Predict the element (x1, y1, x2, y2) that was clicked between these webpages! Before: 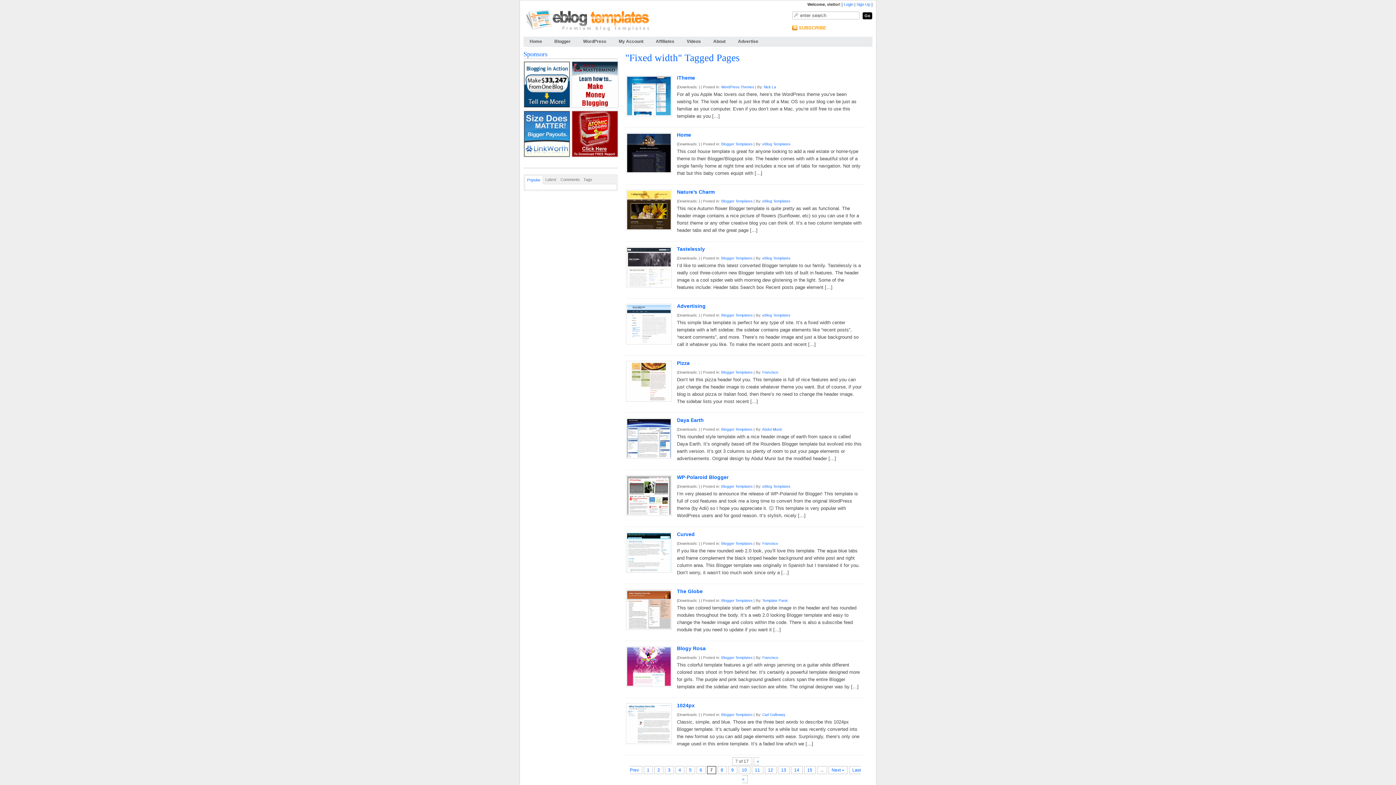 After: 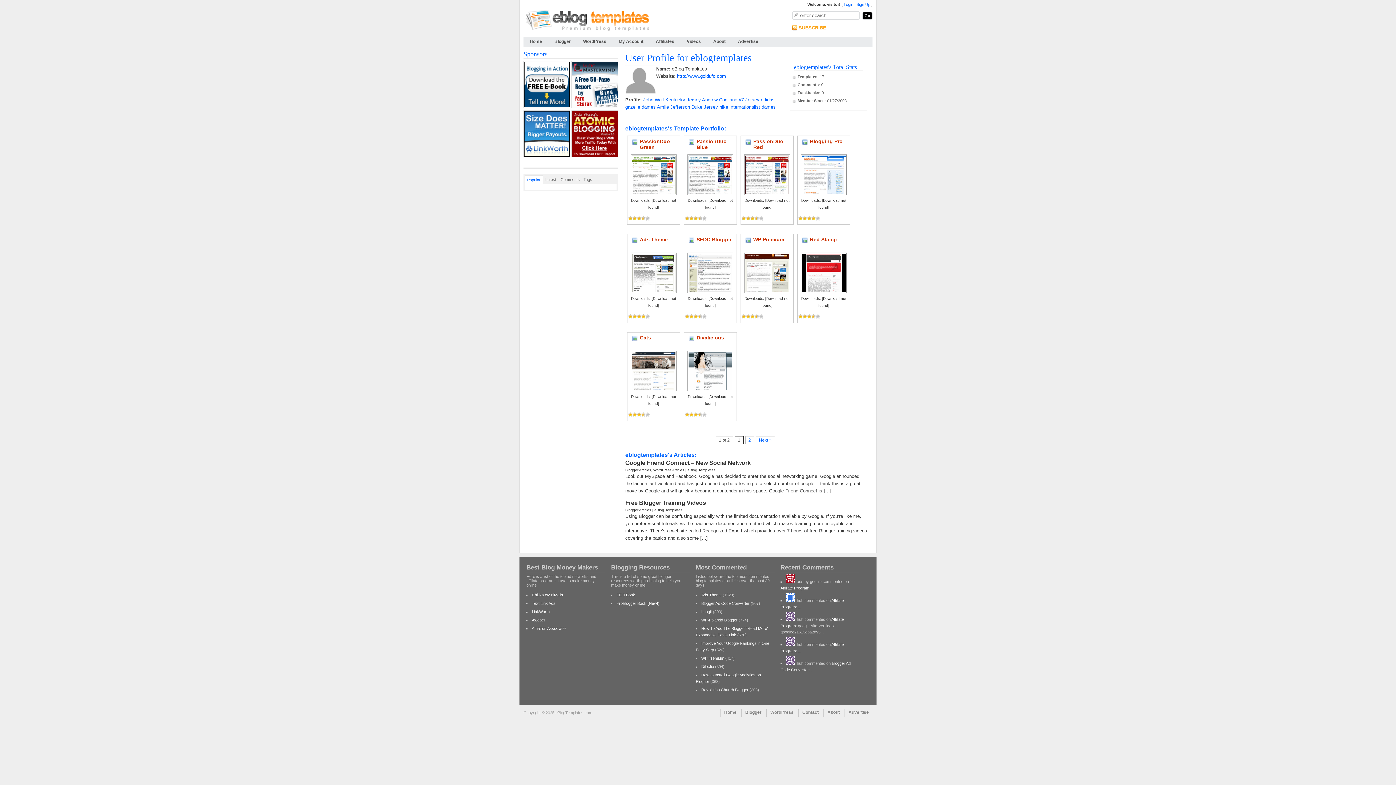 Action: label: eBlog Templates bbox: (762, 142, 790, 146)